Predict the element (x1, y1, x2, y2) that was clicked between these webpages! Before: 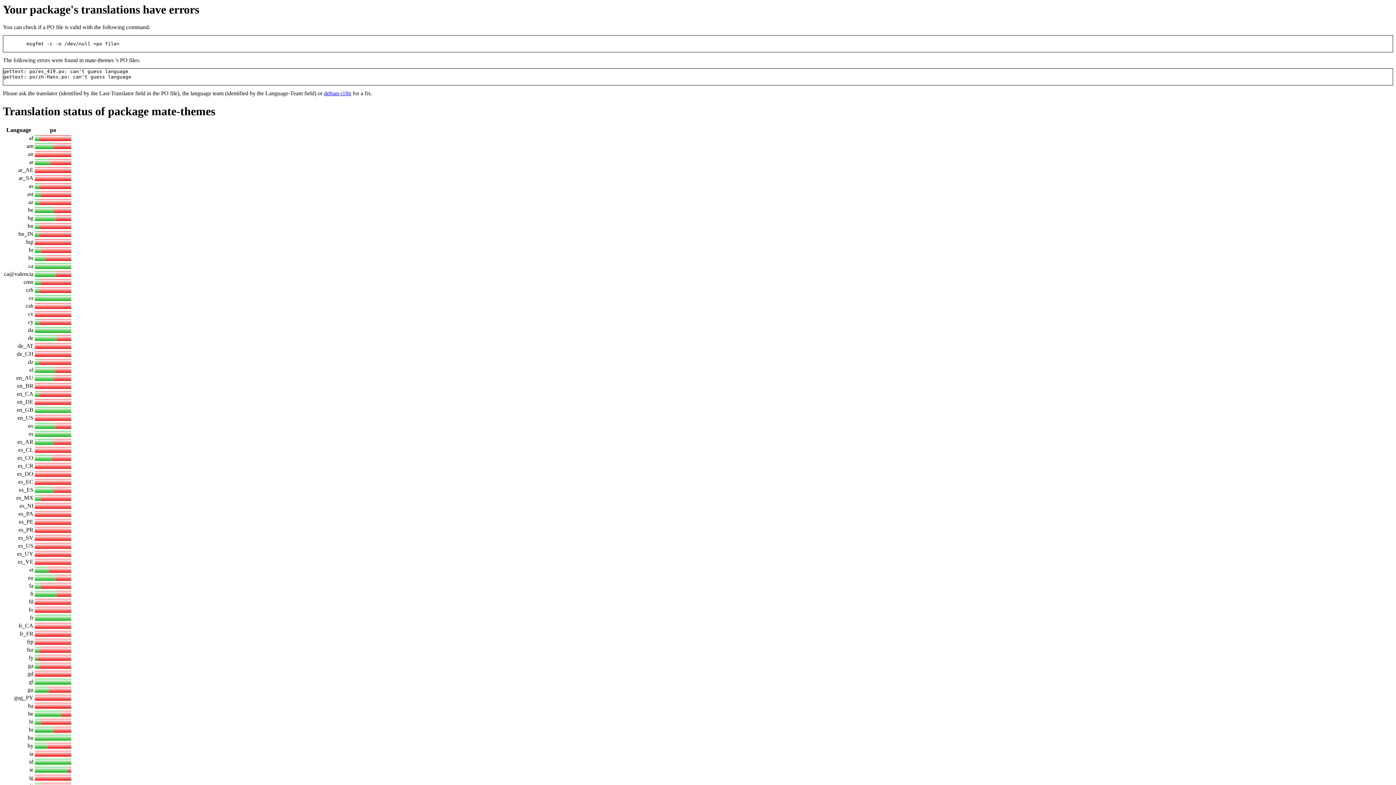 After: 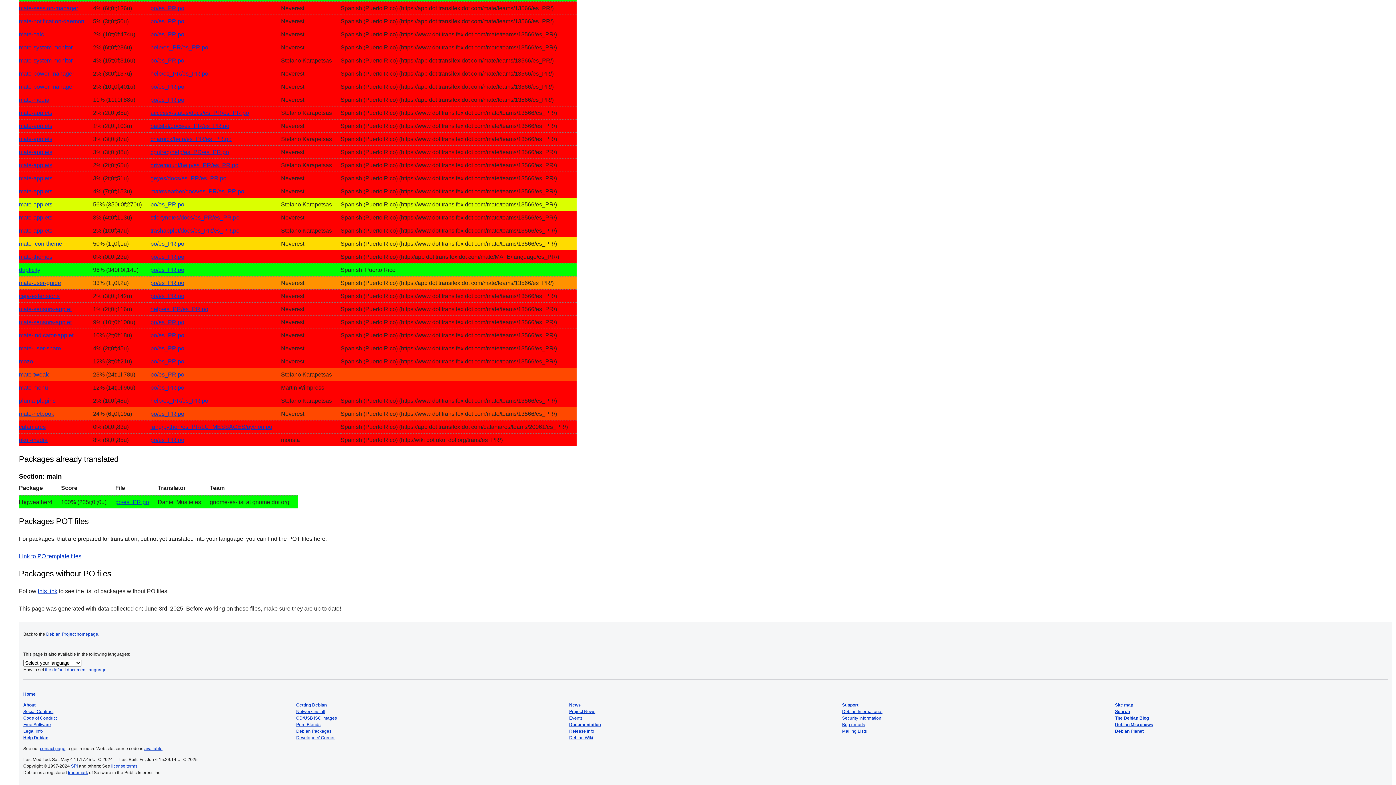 Action: bbox: (34, 528, 71, 534)